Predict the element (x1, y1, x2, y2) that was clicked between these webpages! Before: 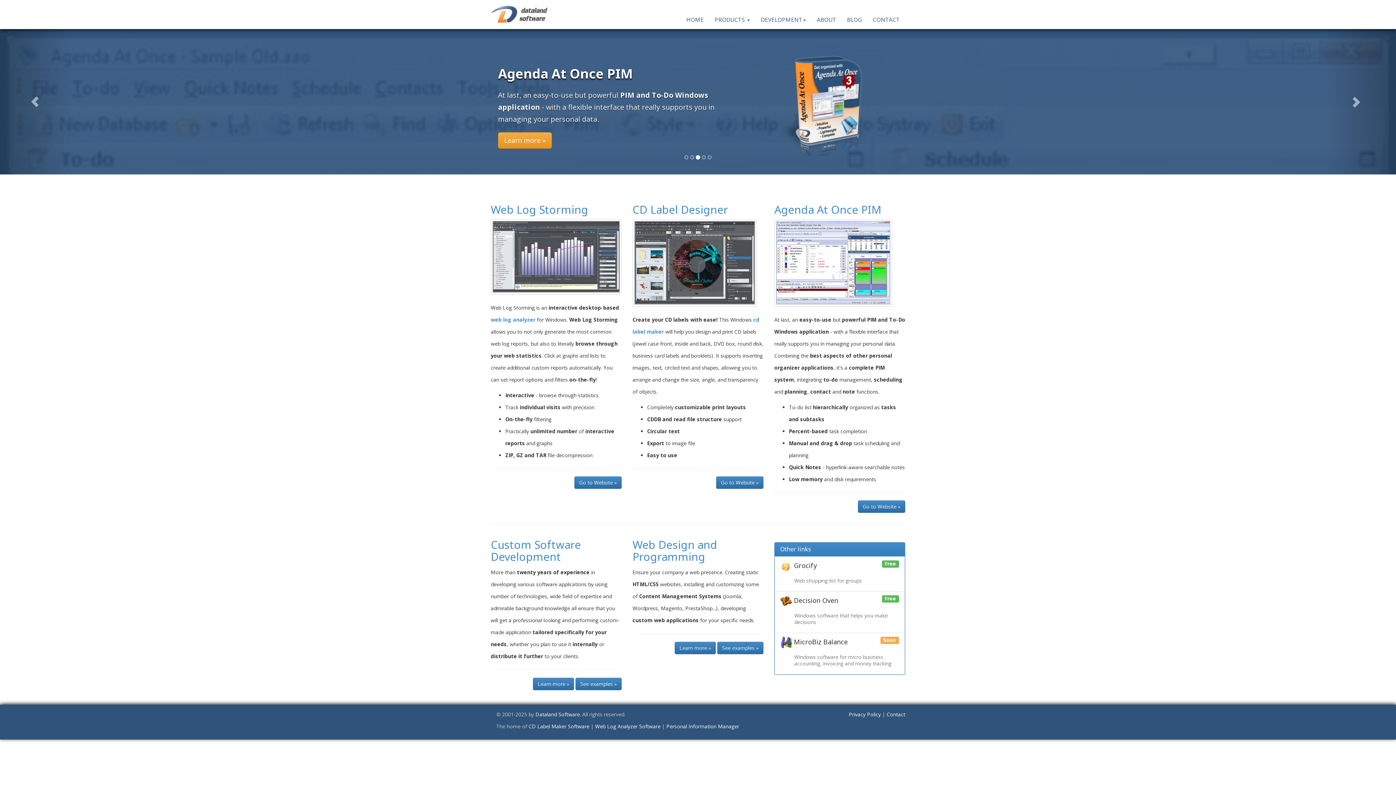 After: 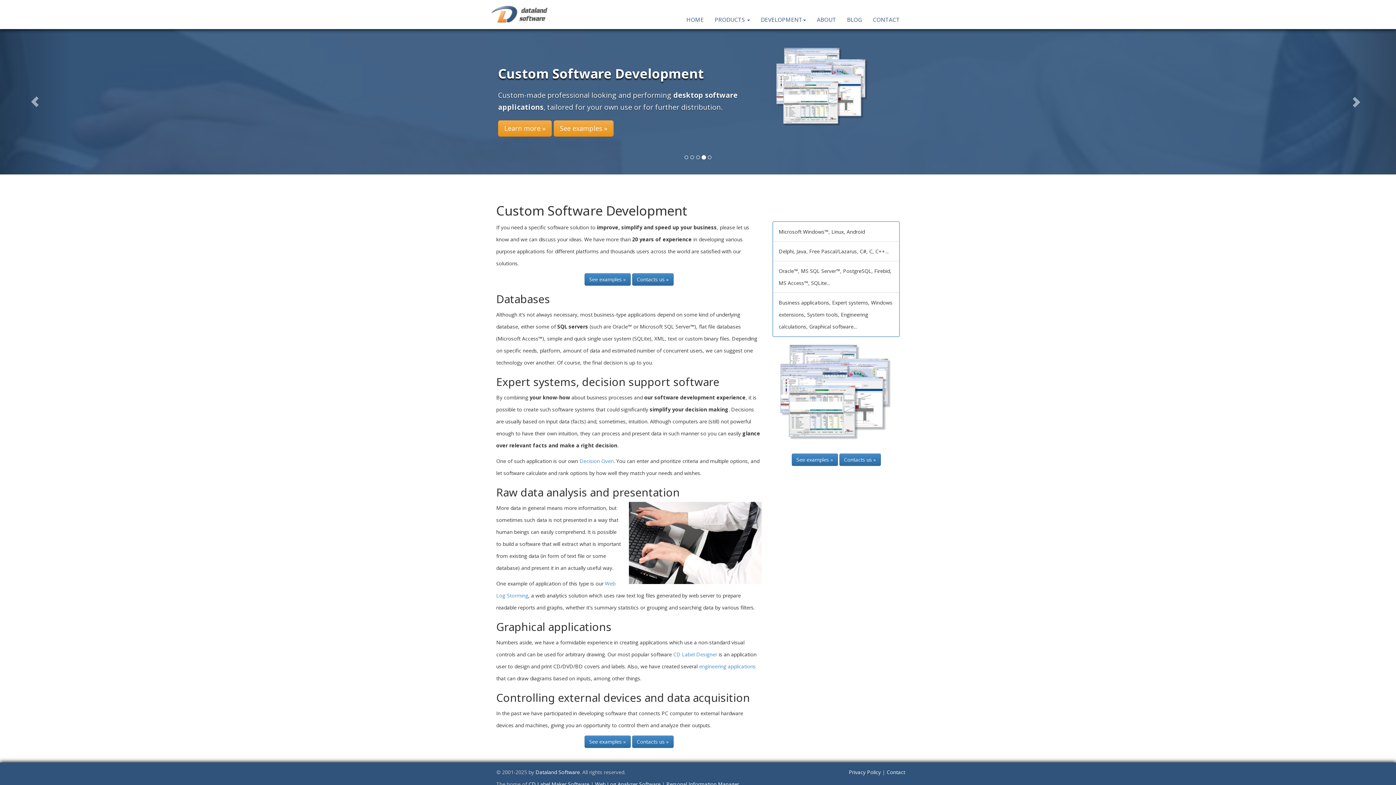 Action: bbox: (533, 678, 574, 690) label: Learn more »